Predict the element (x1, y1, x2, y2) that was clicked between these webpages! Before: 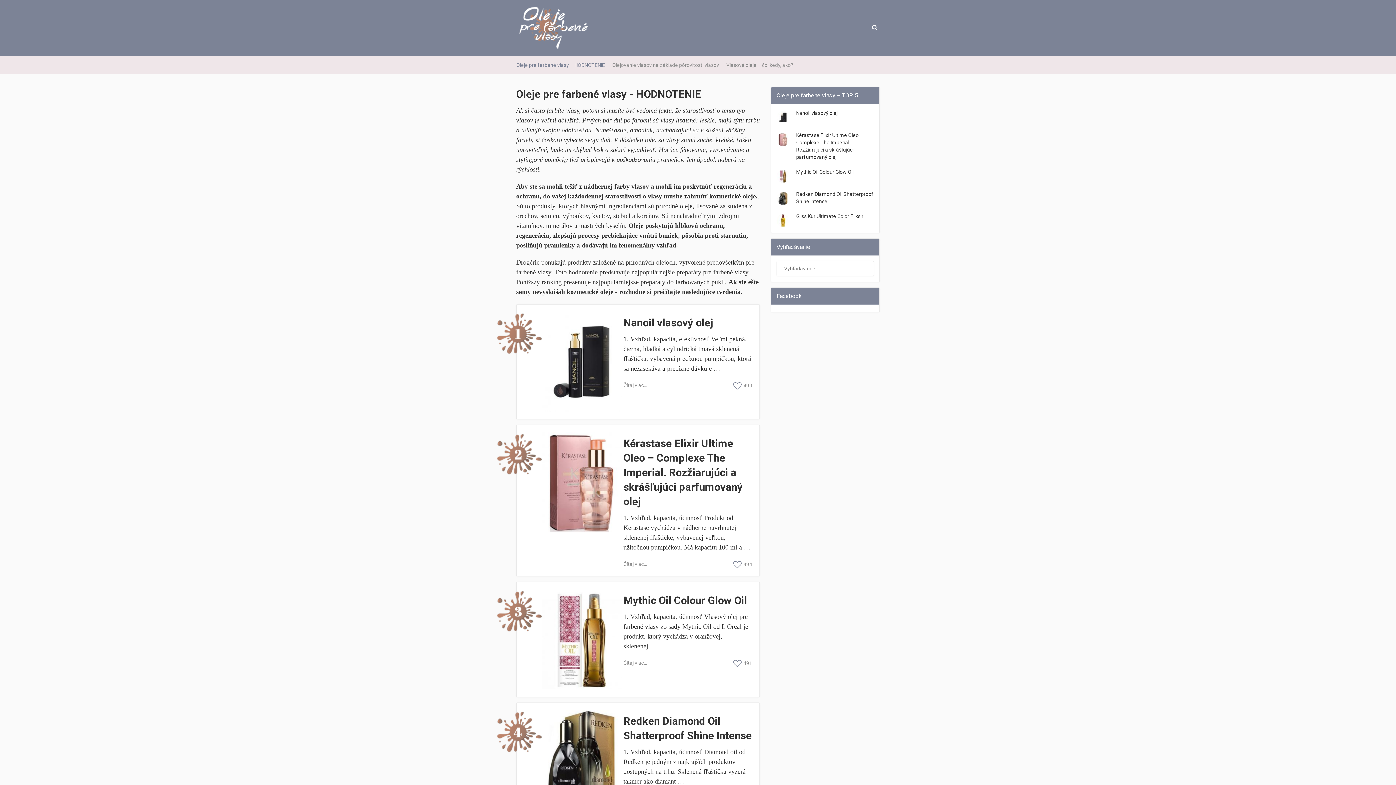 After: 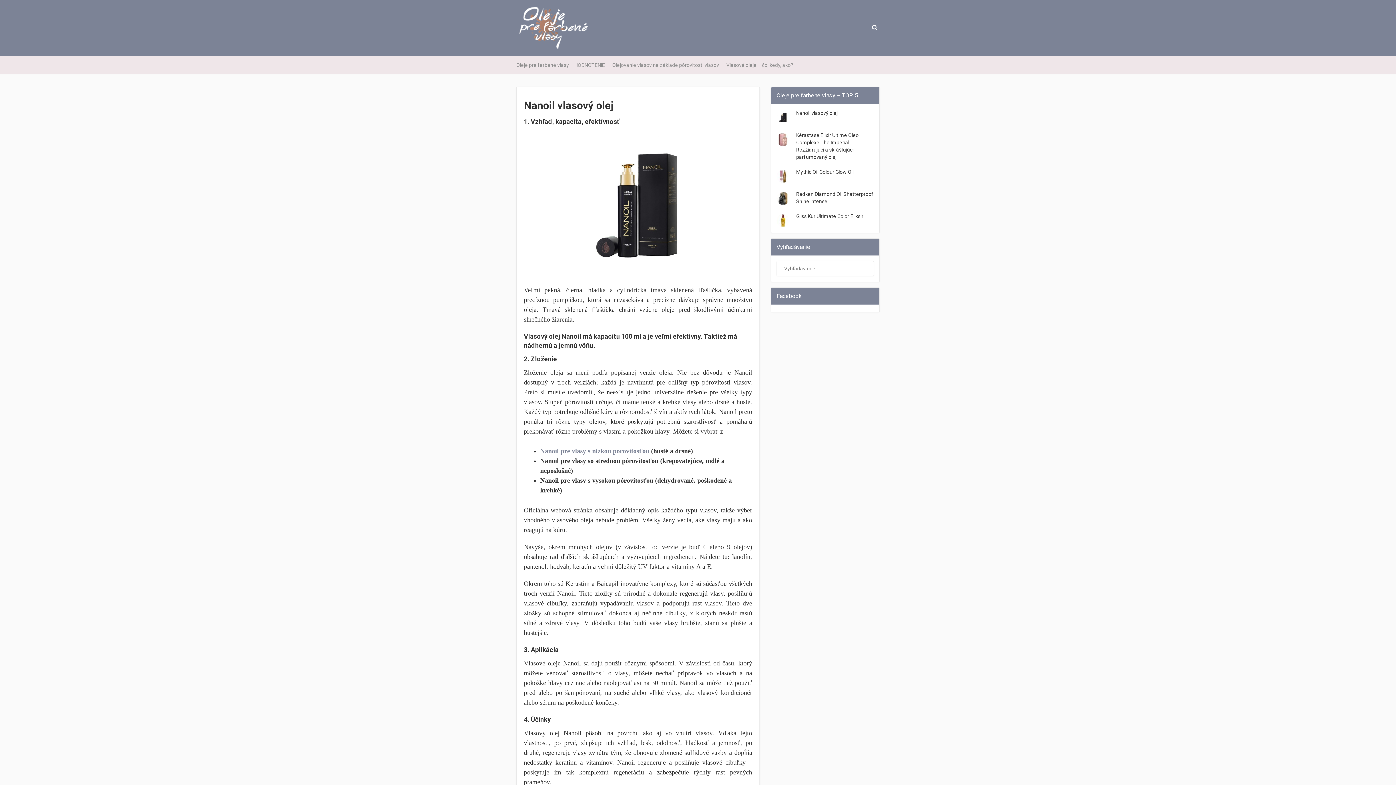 Action: bbox: (623, 315, 752, 330) label: Nanoil vlasový olej